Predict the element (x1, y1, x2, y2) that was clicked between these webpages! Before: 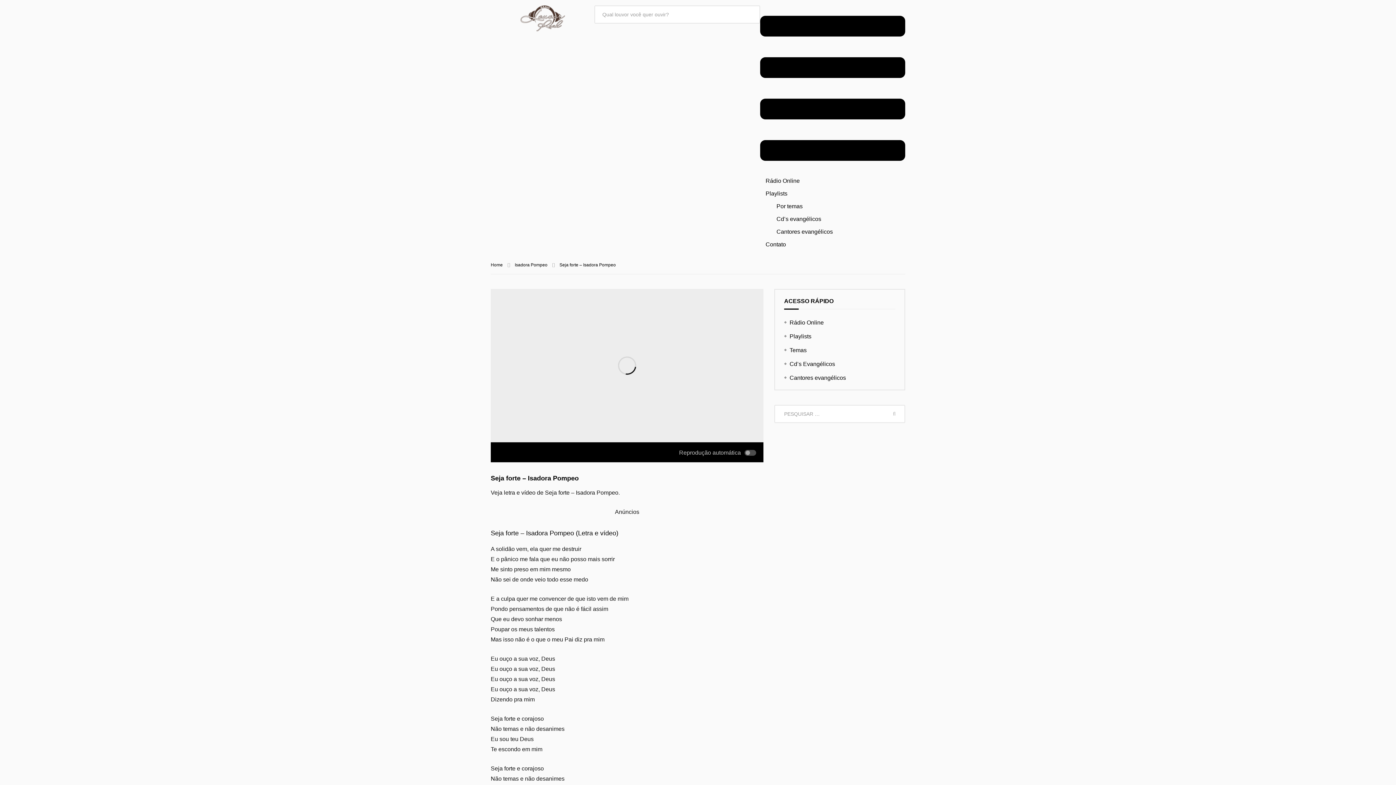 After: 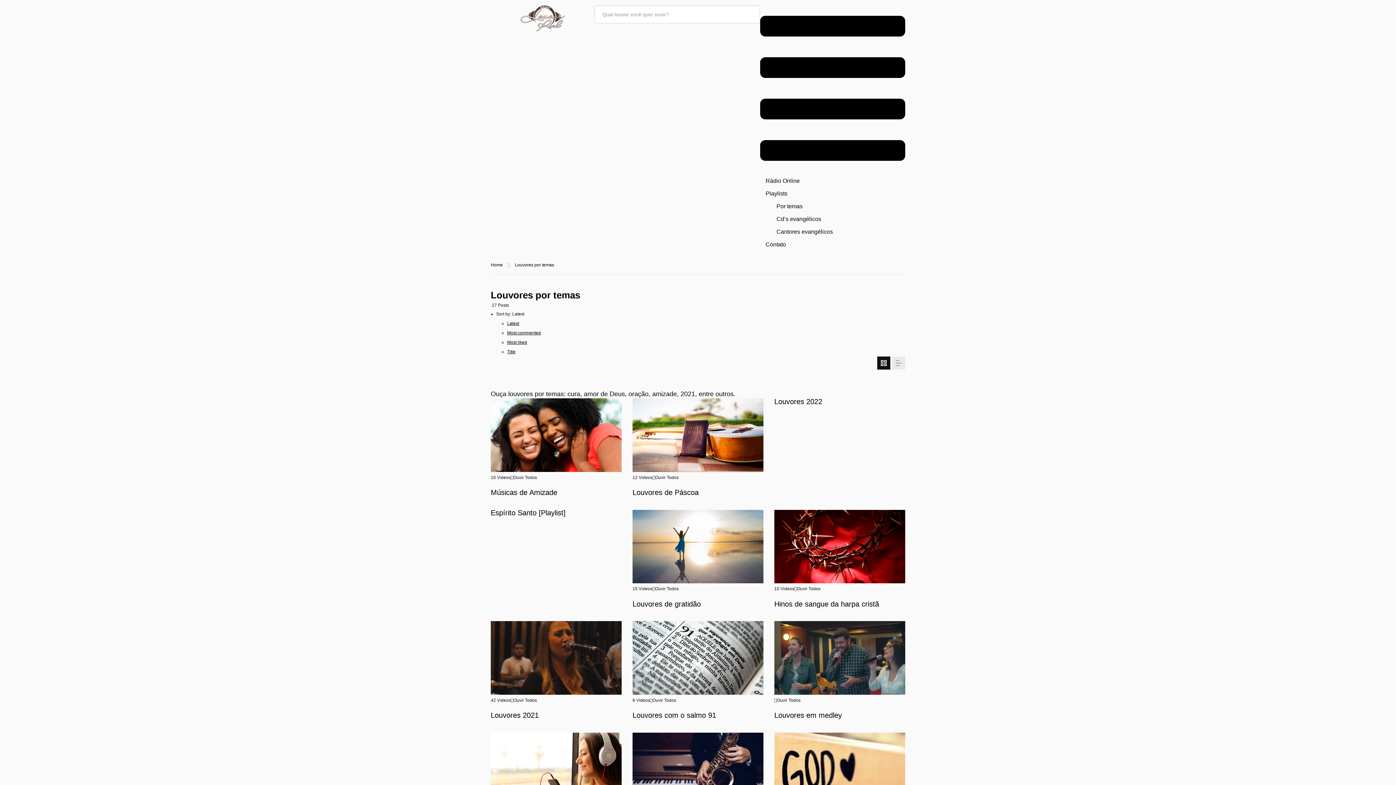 Action: label: Temas bbox: (784, 346, 806, 357)